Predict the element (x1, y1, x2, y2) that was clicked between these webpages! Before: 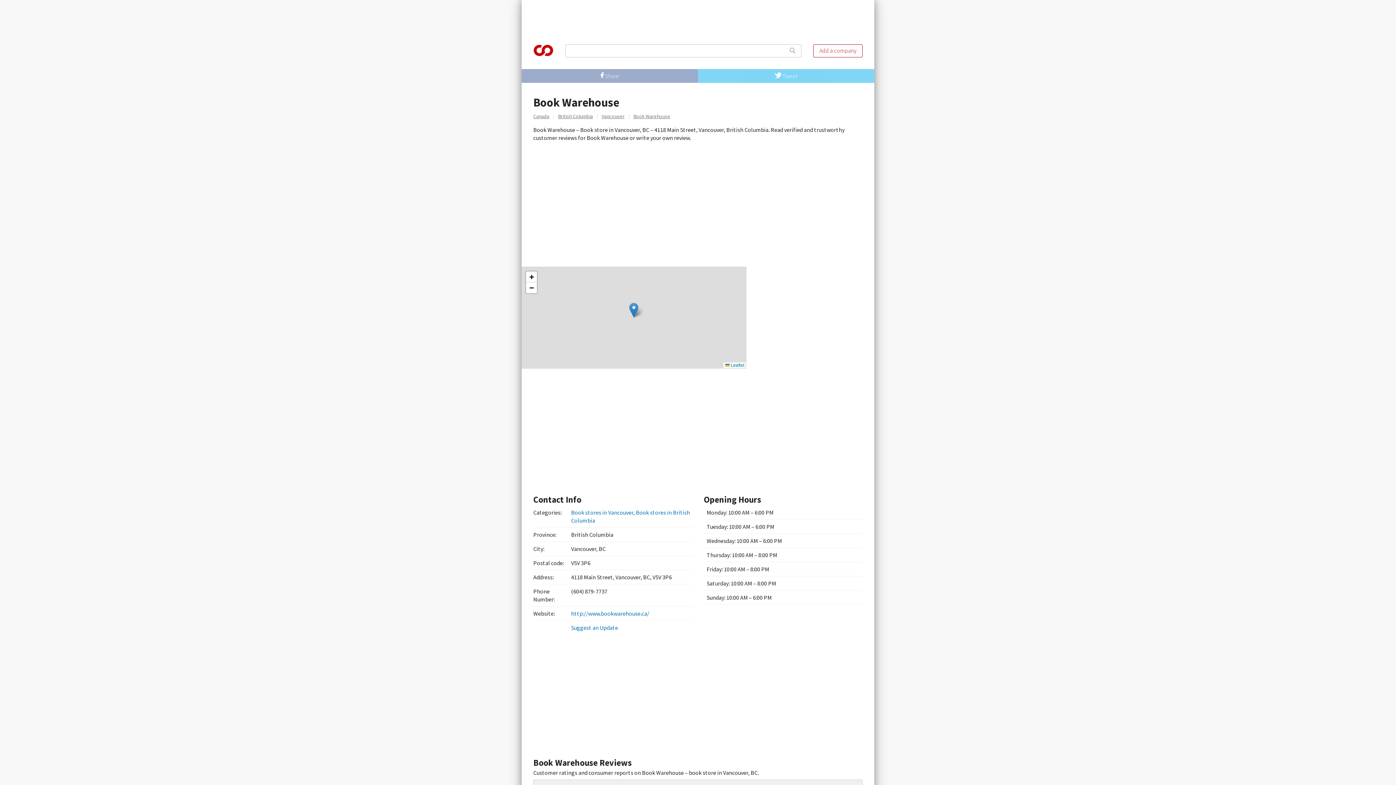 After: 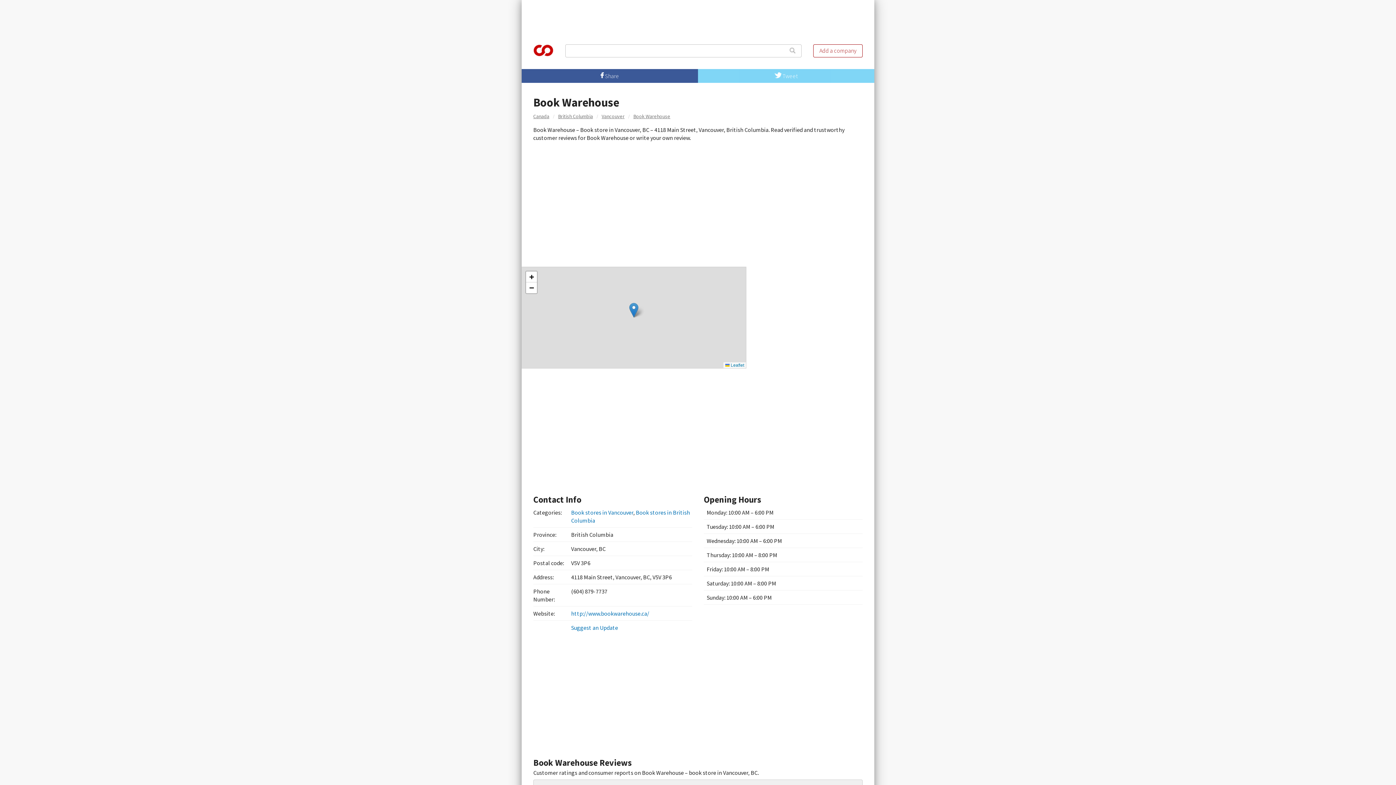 Action: label:  Share bbox: (521, 69, 698, 82)